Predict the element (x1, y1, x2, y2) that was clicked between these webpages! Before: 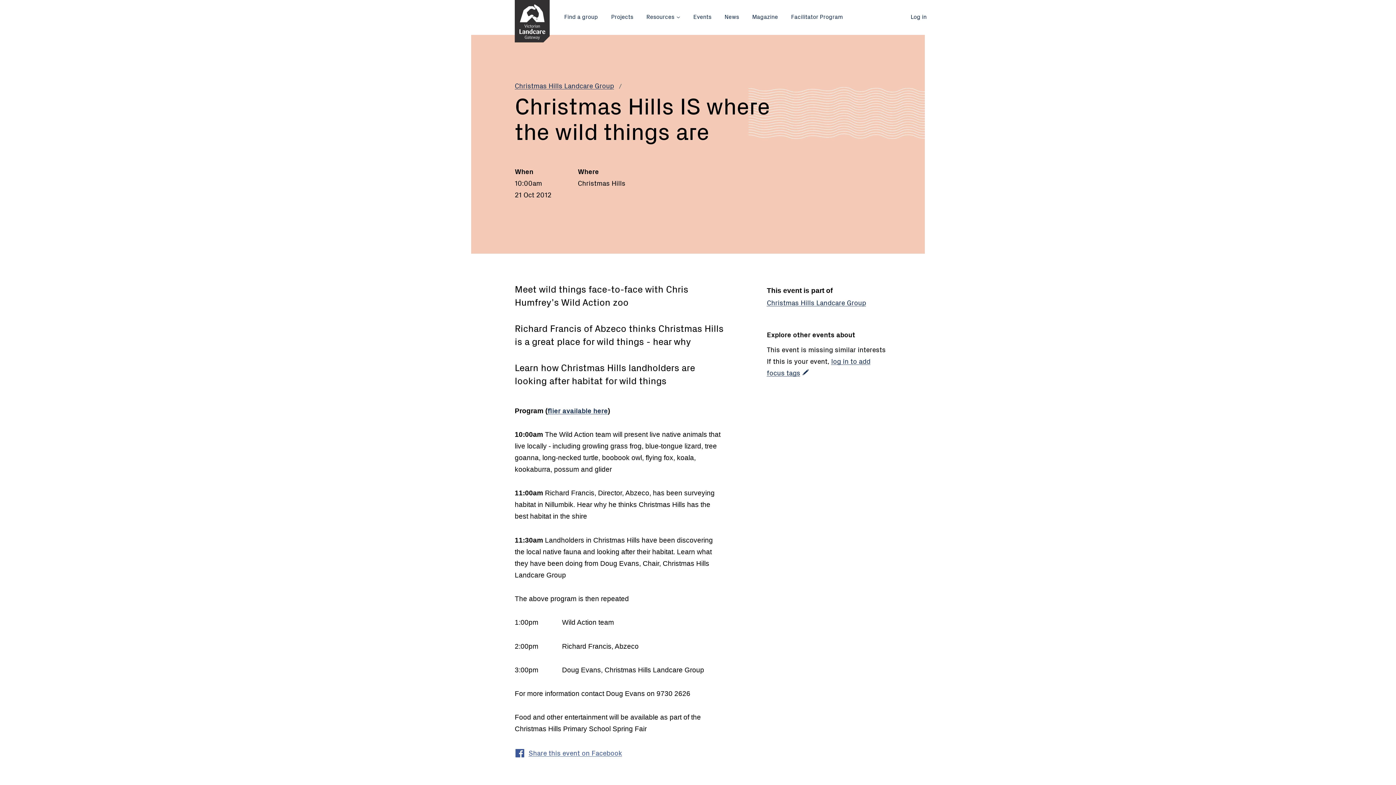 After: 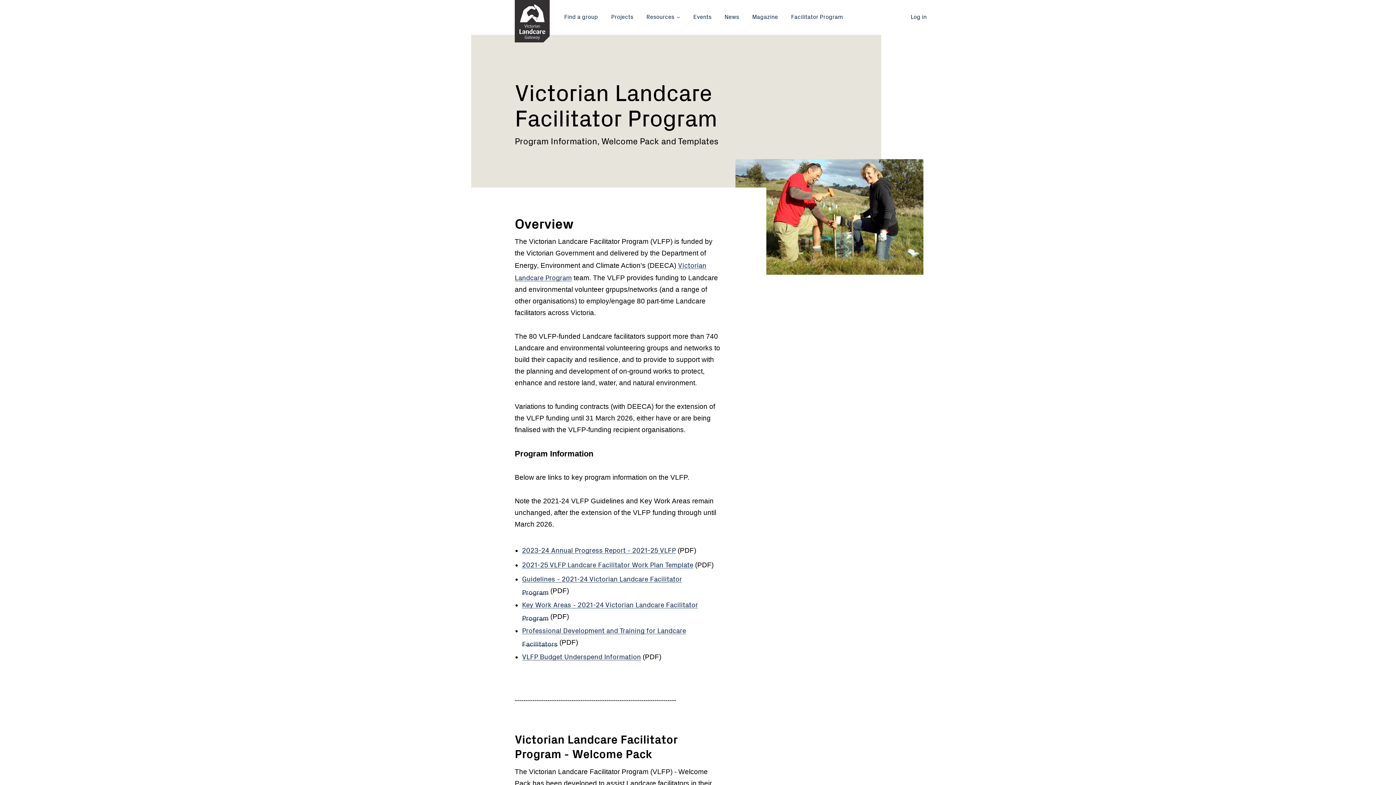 Action: bbox: (785, 7, 849, 25) label: Facilitator Program